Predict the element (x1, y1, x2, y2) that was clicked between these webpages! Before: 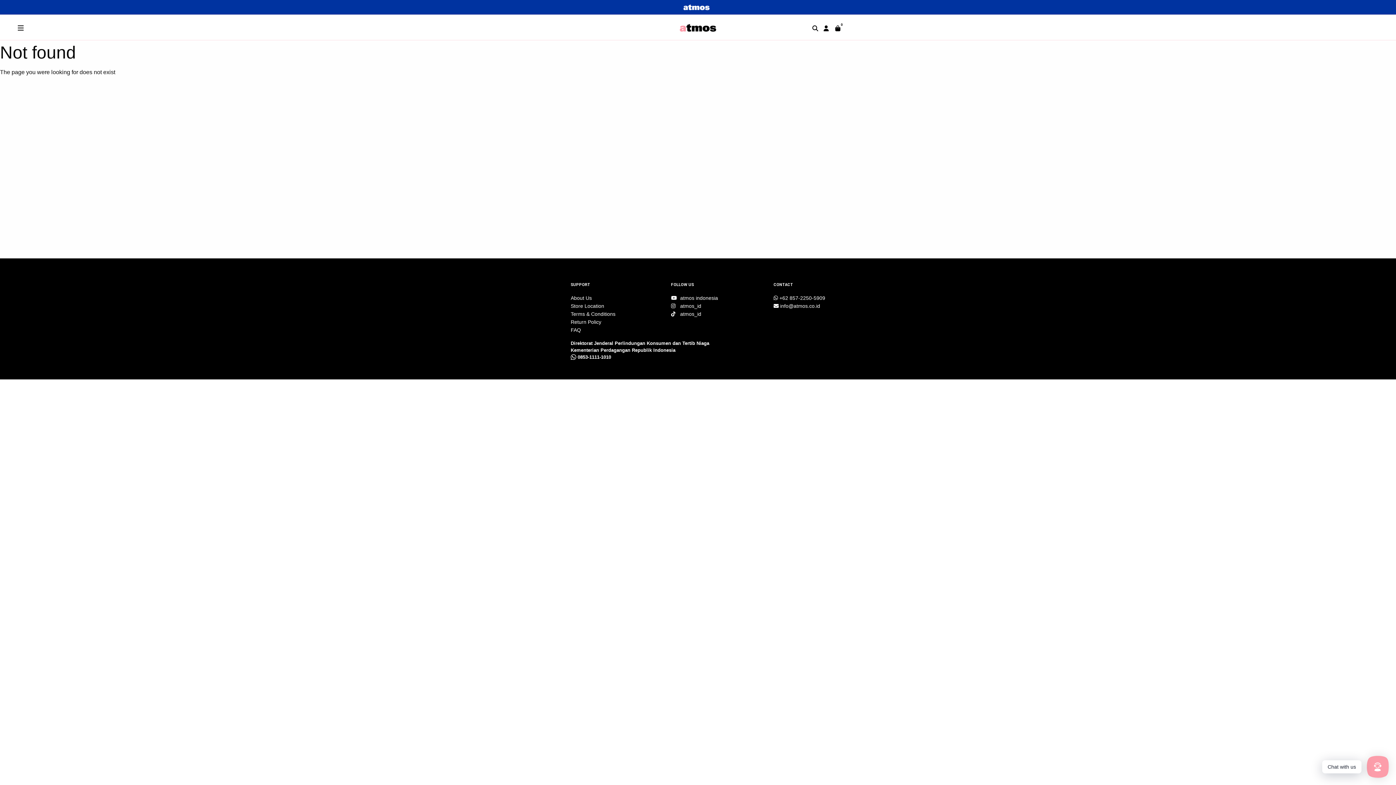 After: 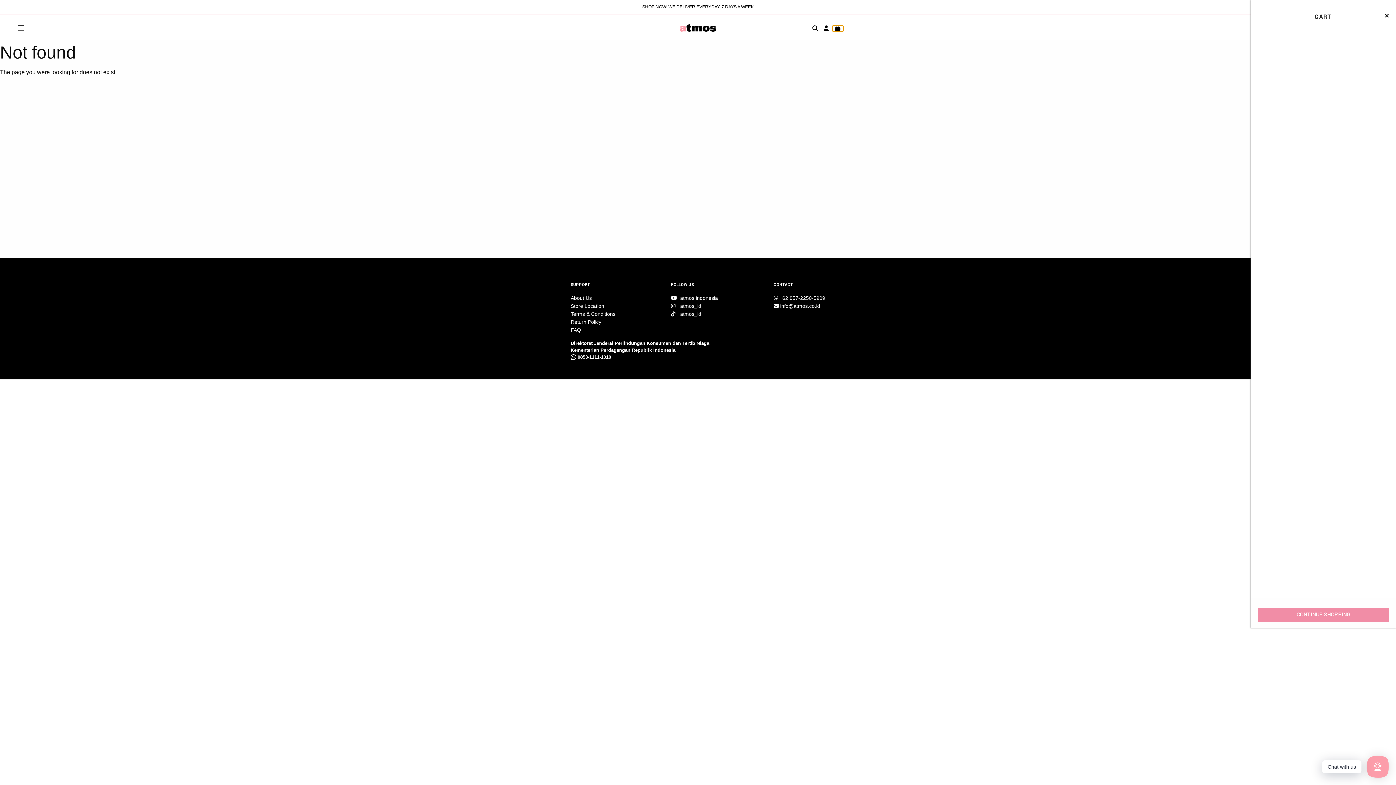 Action: label: 0 bbox: (832, 25, 843, 31)